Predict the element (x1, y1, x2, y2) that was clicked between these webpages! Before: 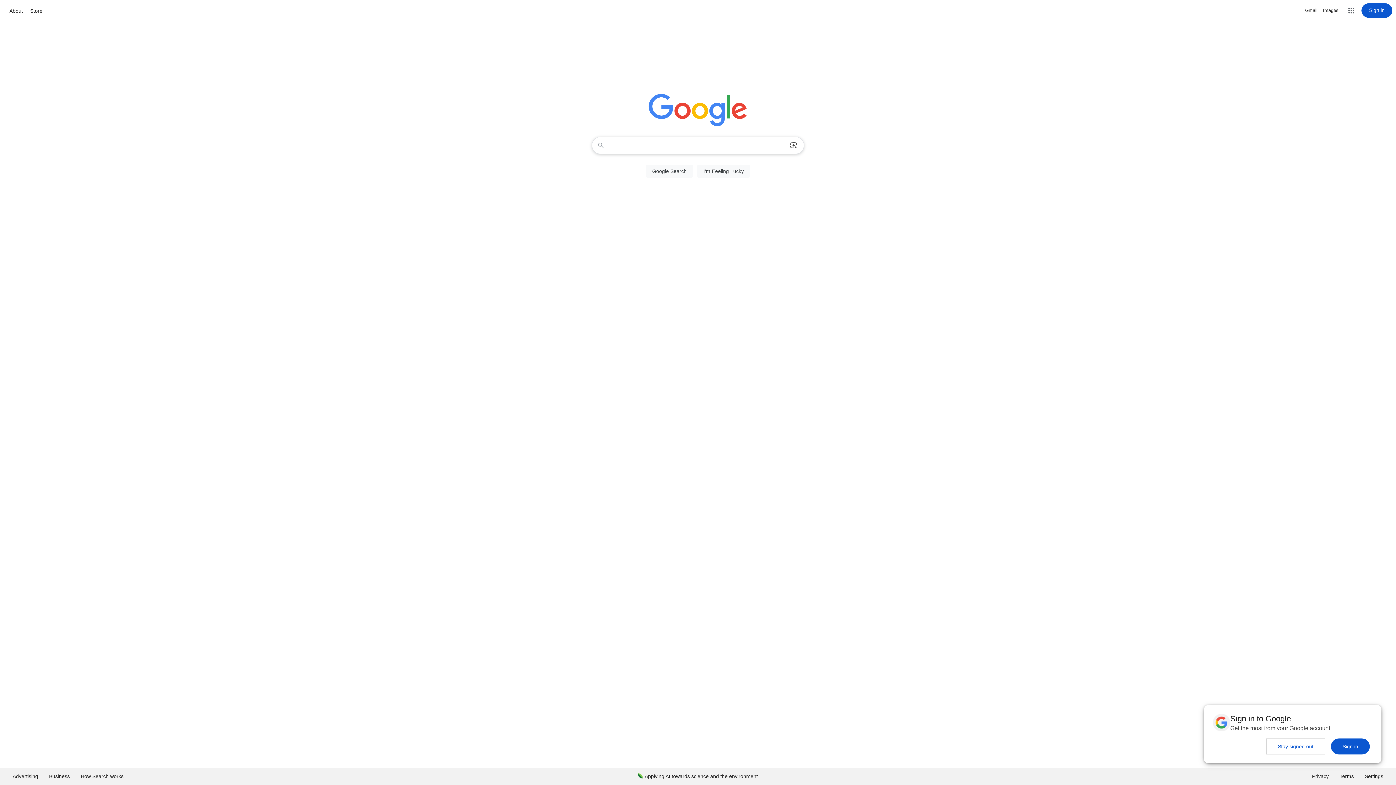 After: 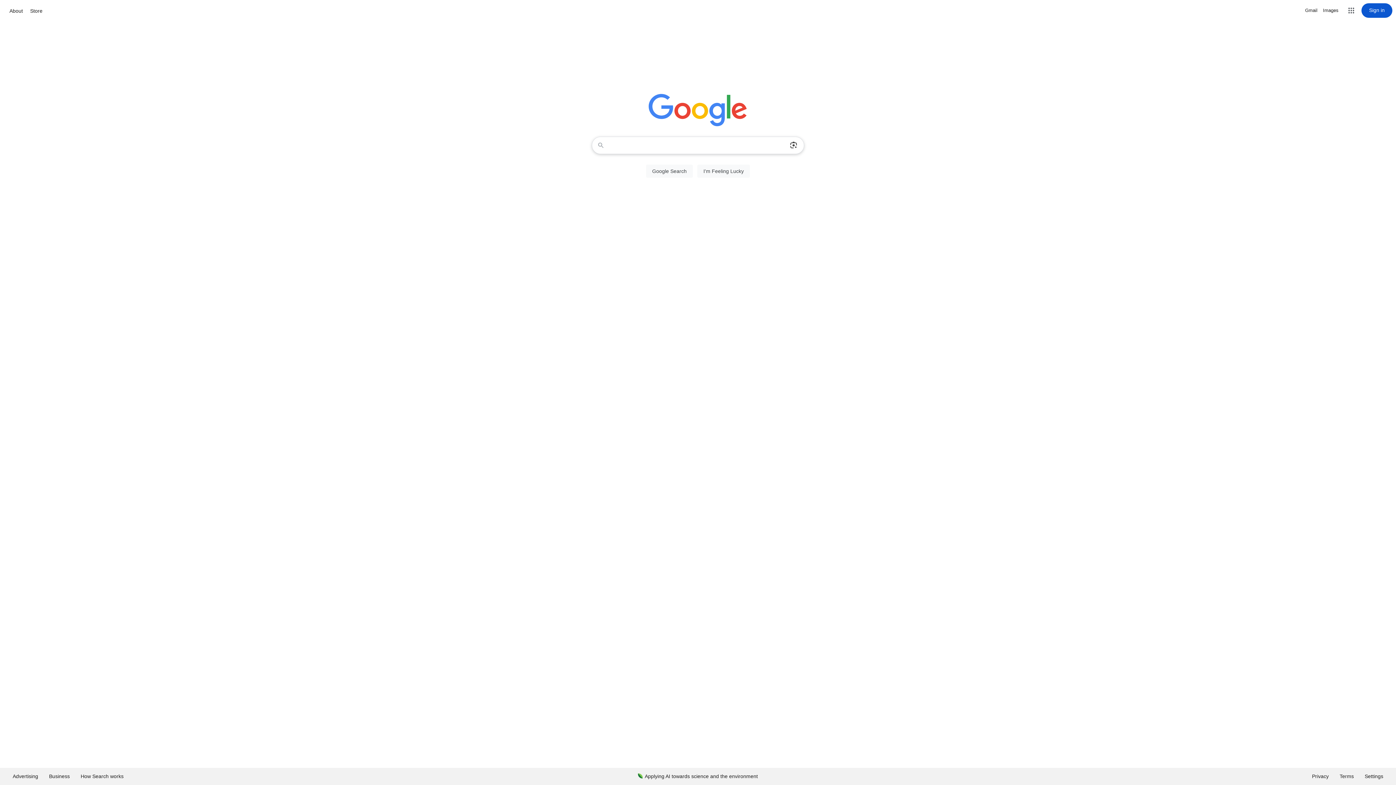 Action: bbox: (1266, 738, 1325, 754) label: Stay signed out